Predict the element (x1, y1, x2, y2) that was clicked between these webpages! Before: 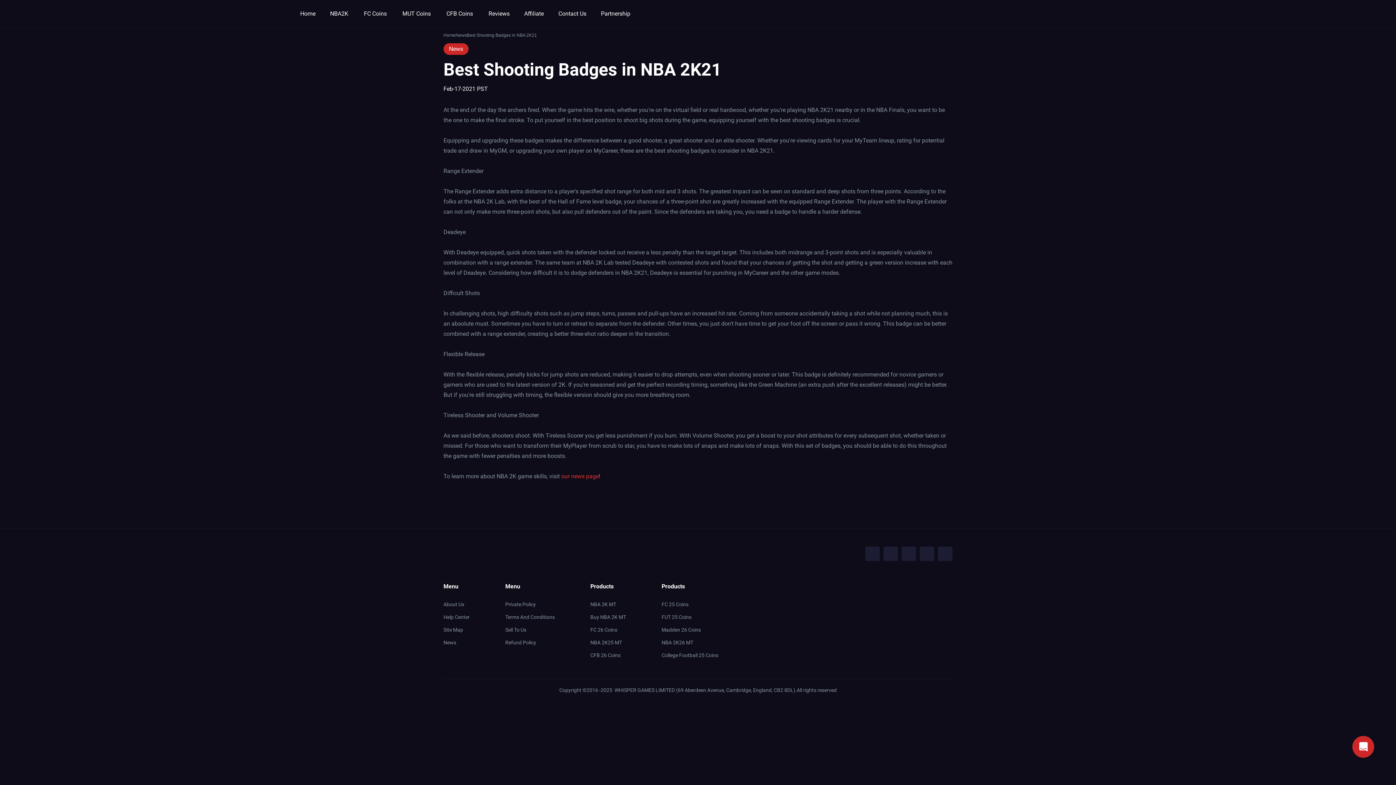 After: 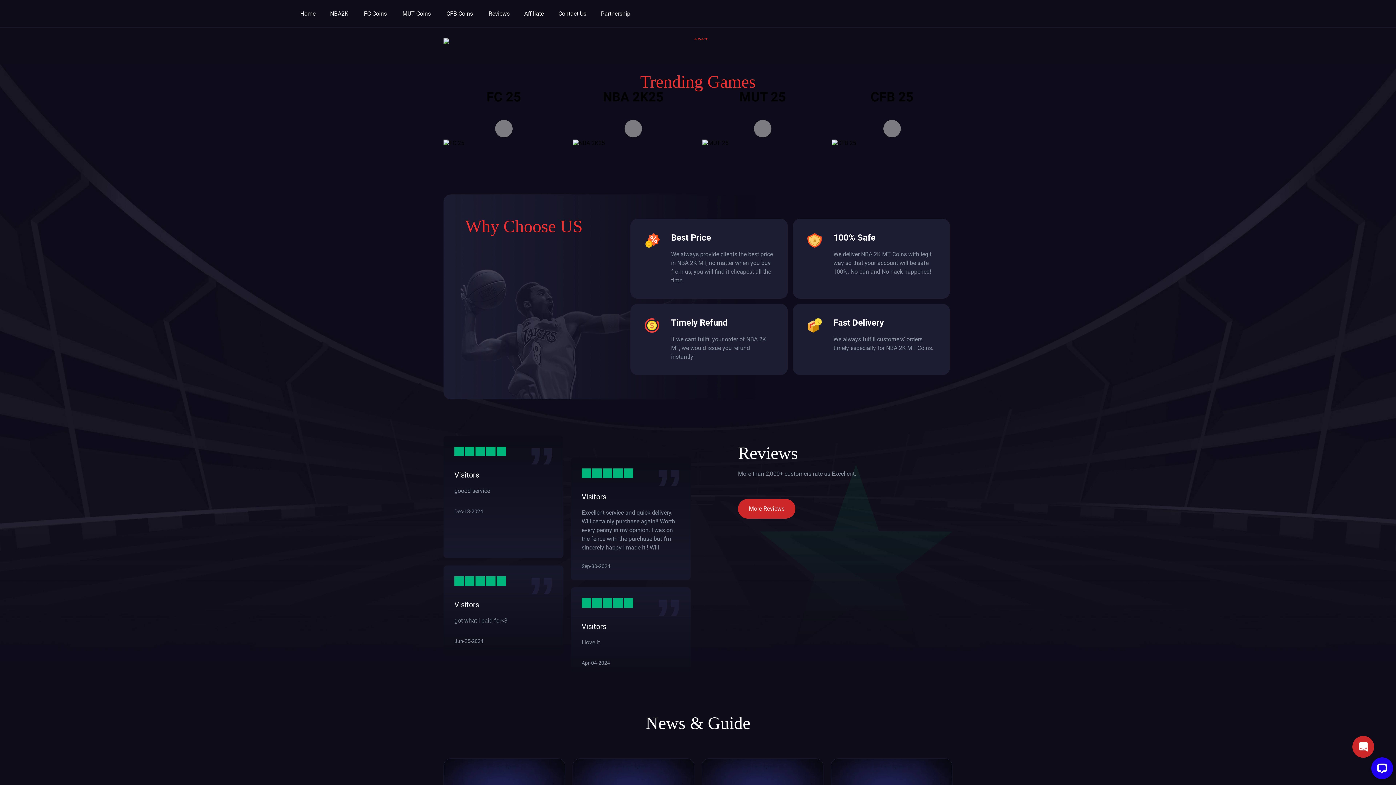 Action: bbox: (443, 546, 516, 563)